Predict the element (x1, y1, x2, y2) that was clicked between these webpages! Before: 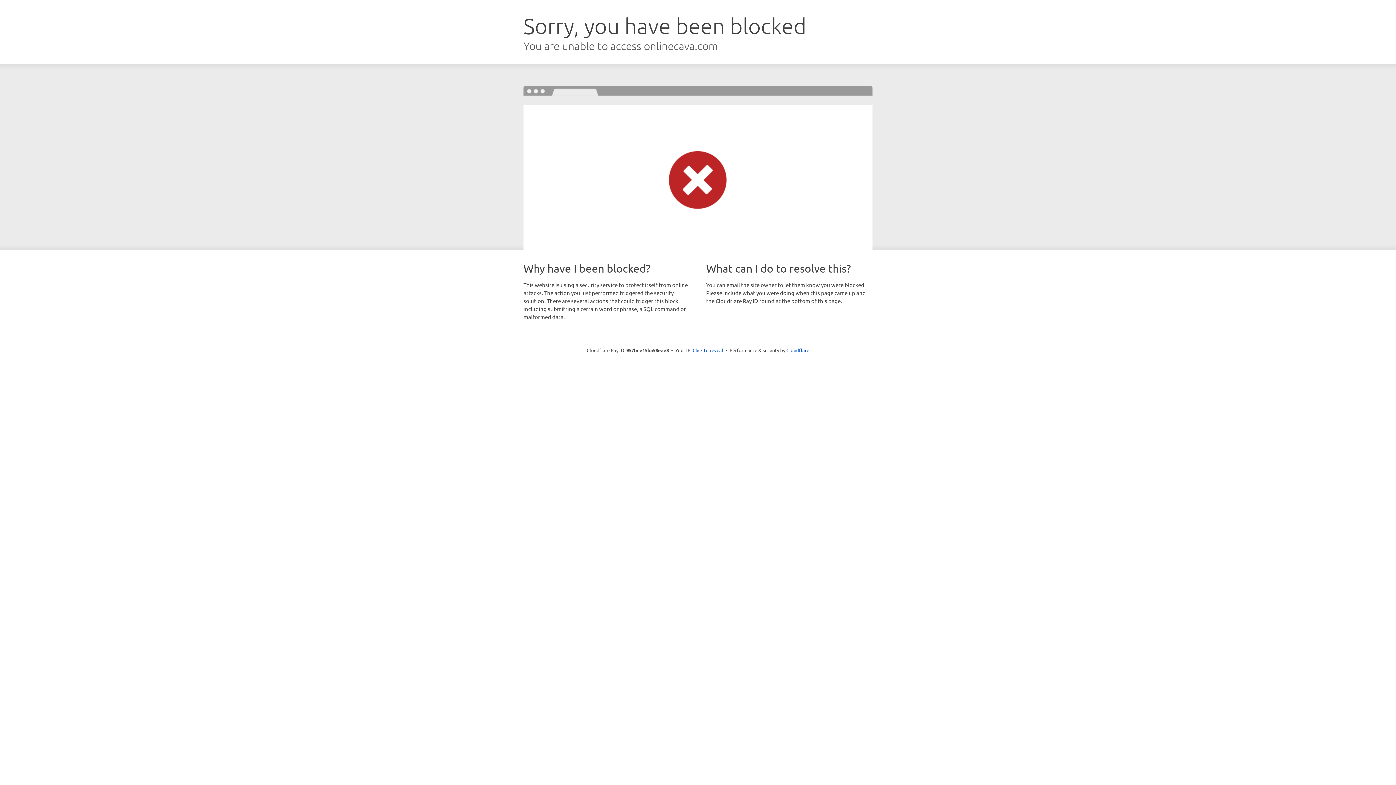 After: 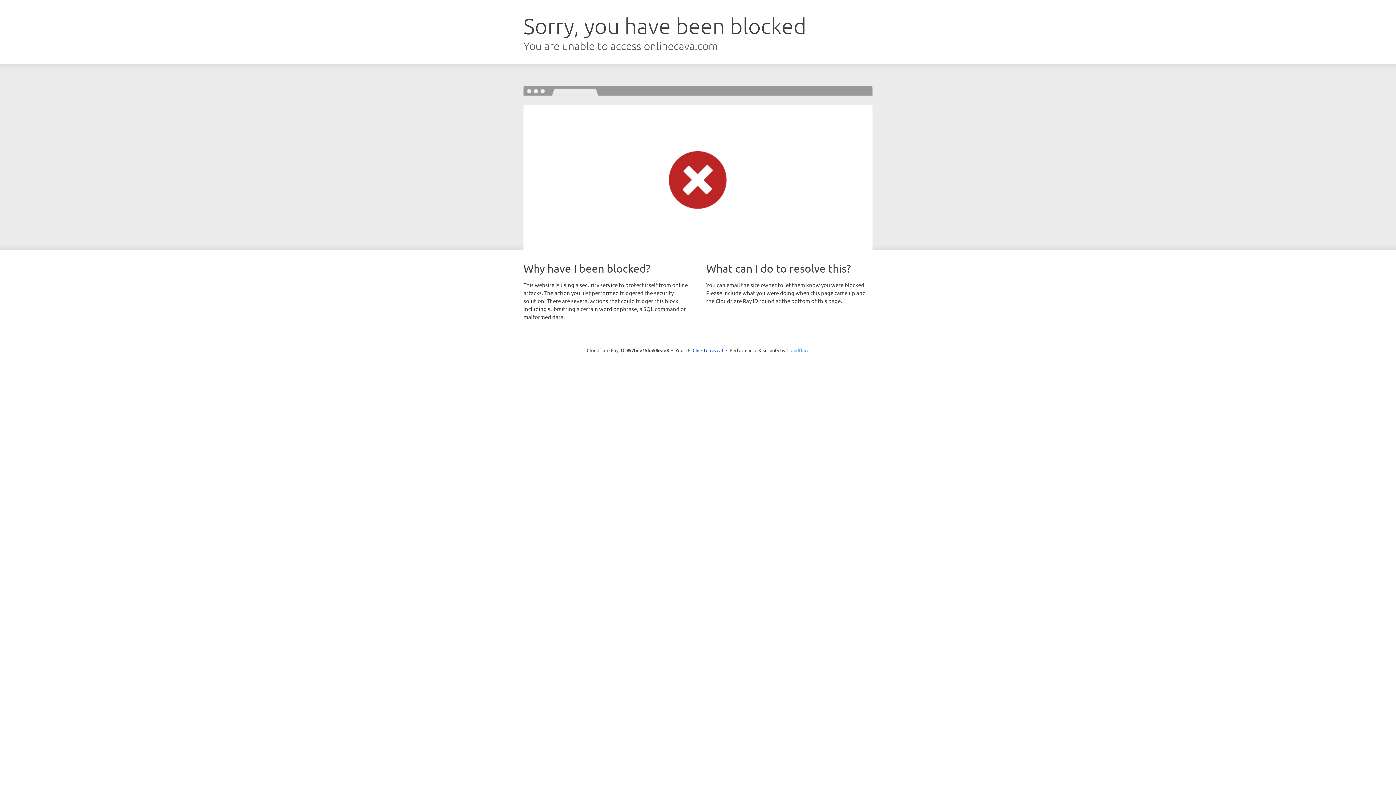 Action: bbox: (786, 347, 809, 353) label: Cloudflare